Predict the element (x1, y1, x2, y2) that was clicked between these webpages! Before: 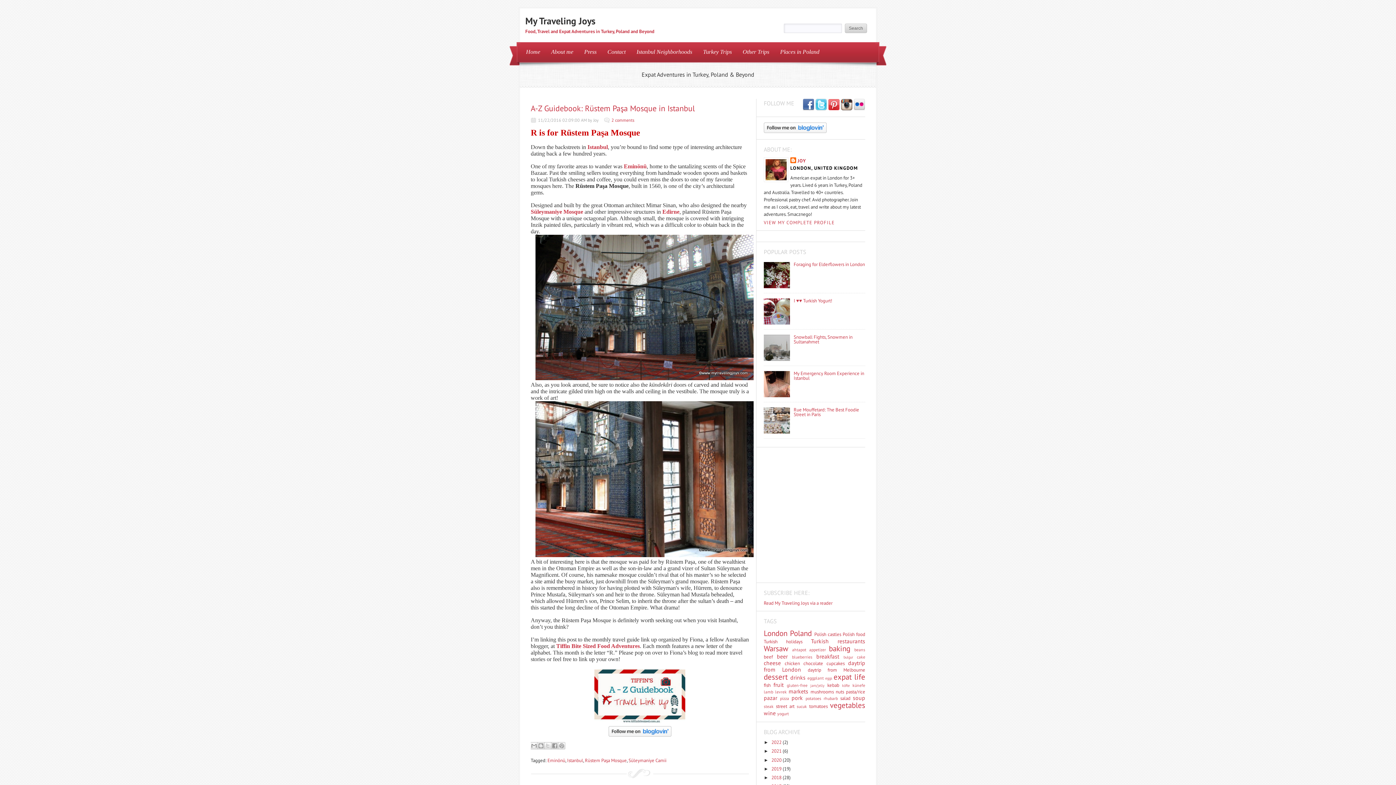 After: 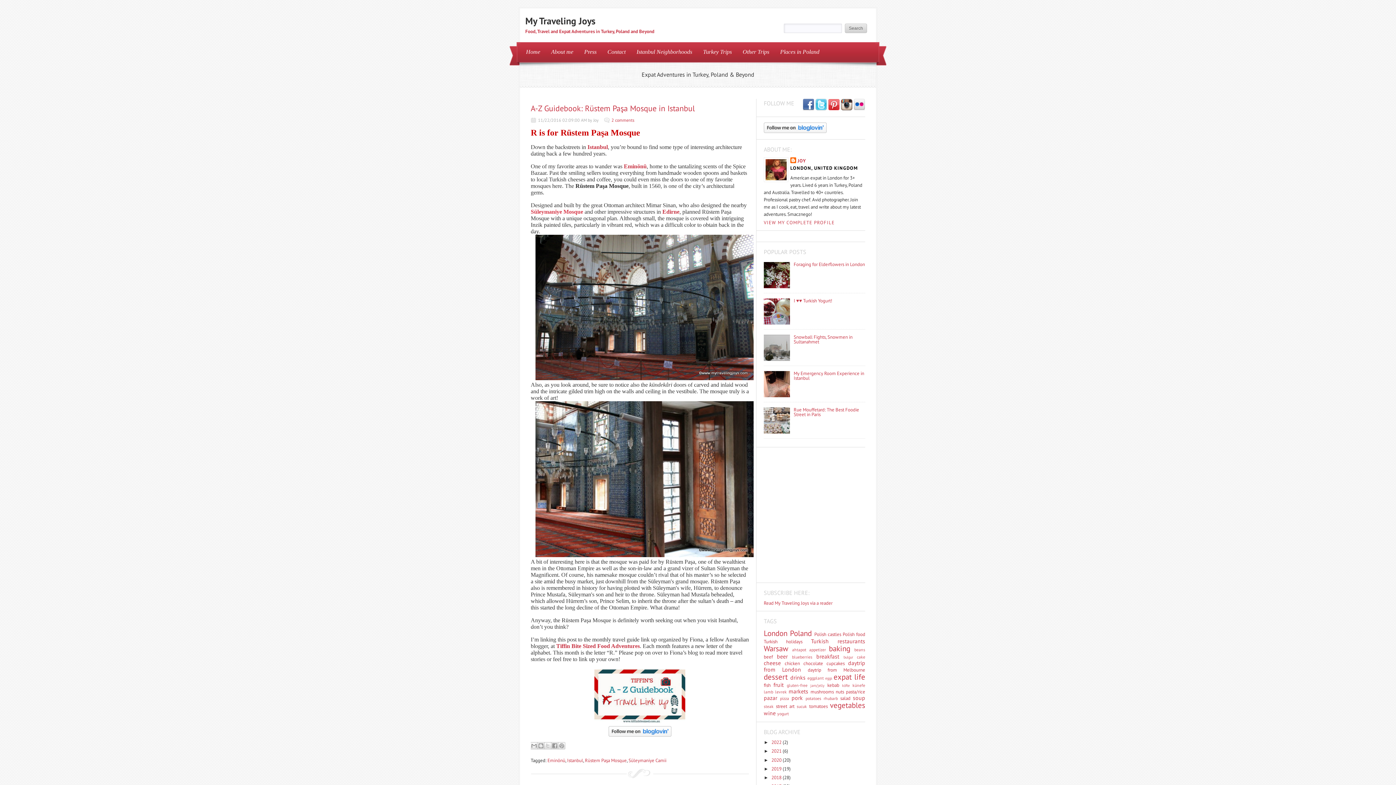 Action: bbox: (530, 208, 583, 214) label: Süleymaniye Mosque